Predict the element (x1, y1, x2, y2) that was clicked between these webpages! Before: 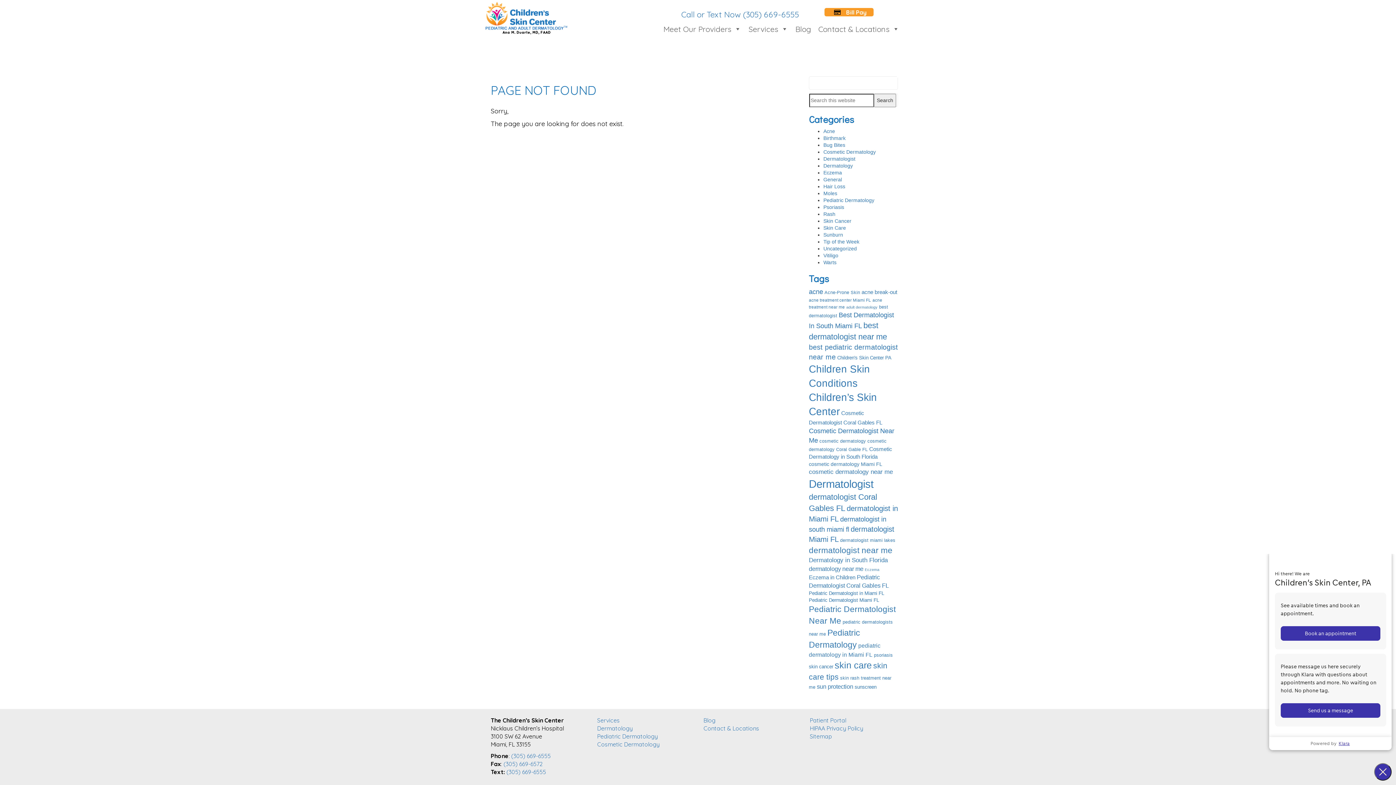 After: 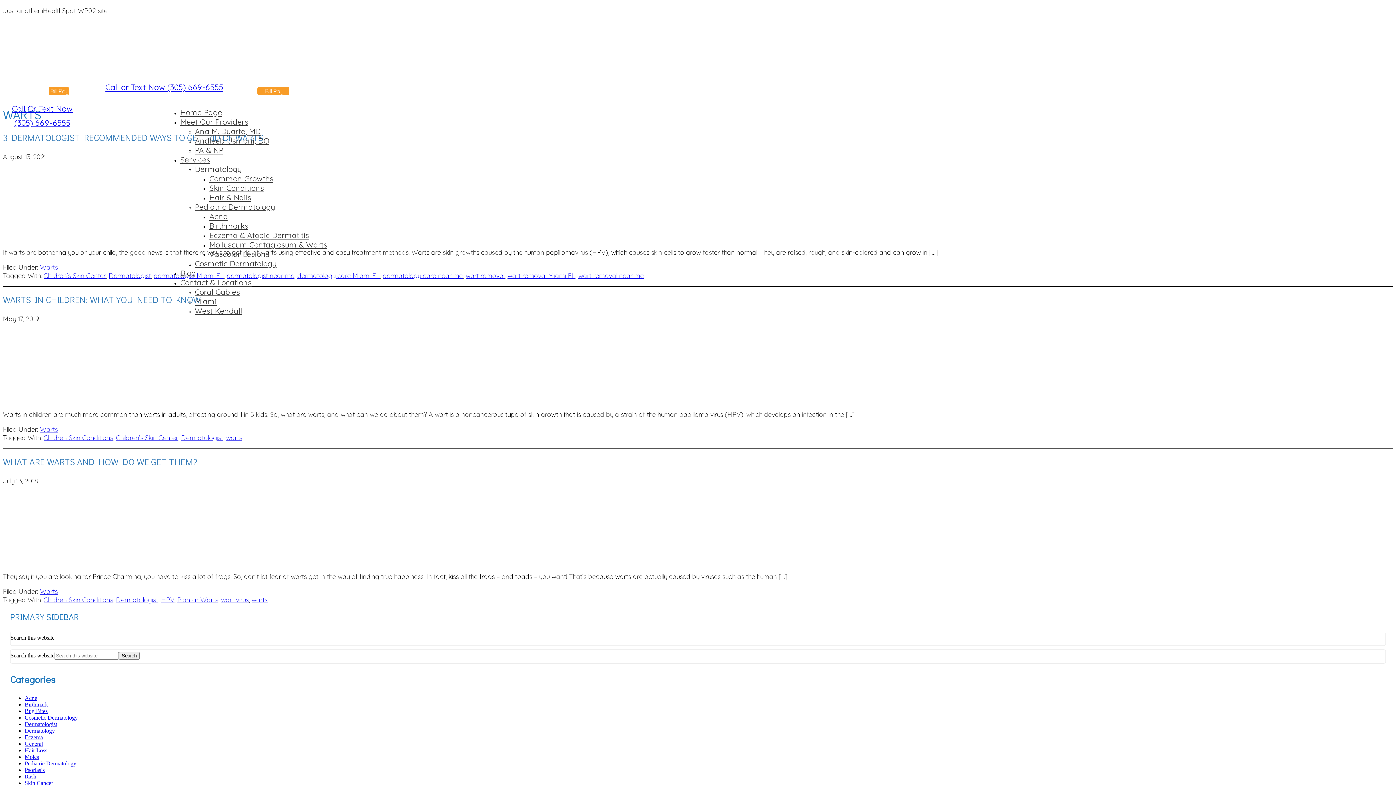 Action: bbox: (823, 259, 836, 265) label: Warts